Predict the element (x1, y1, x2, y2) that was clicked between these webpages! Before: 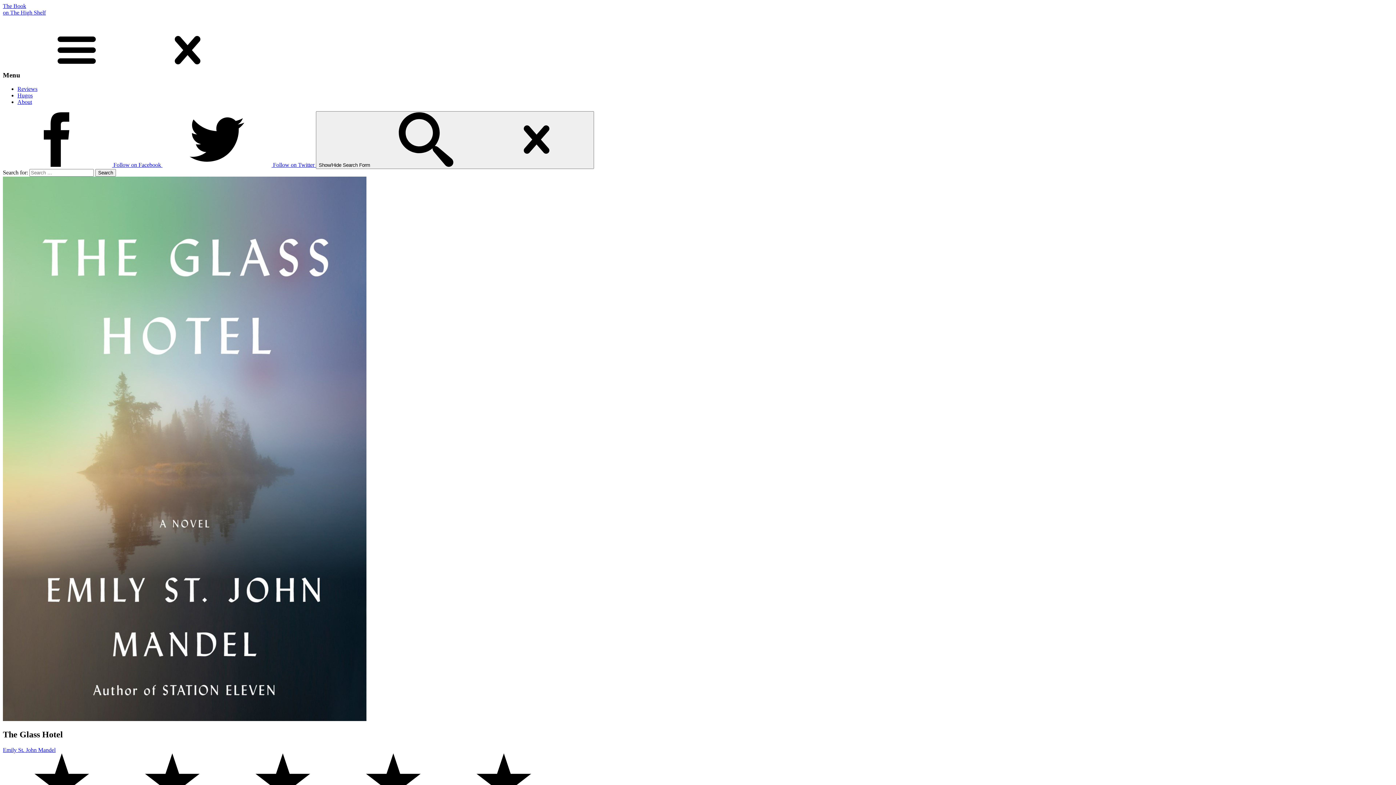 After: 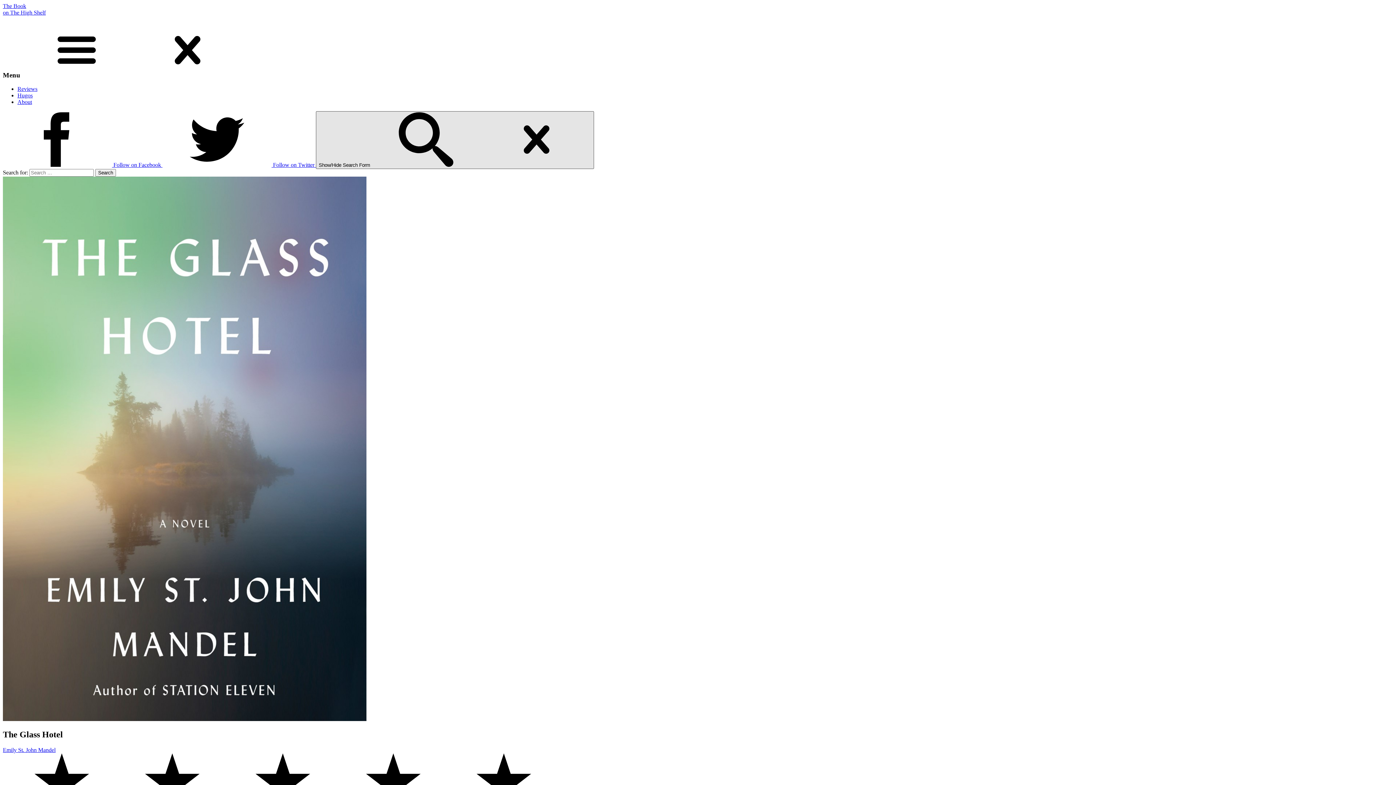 Action: label: Show/Hide Search Form   bbox: (316, 111, 594, 169)